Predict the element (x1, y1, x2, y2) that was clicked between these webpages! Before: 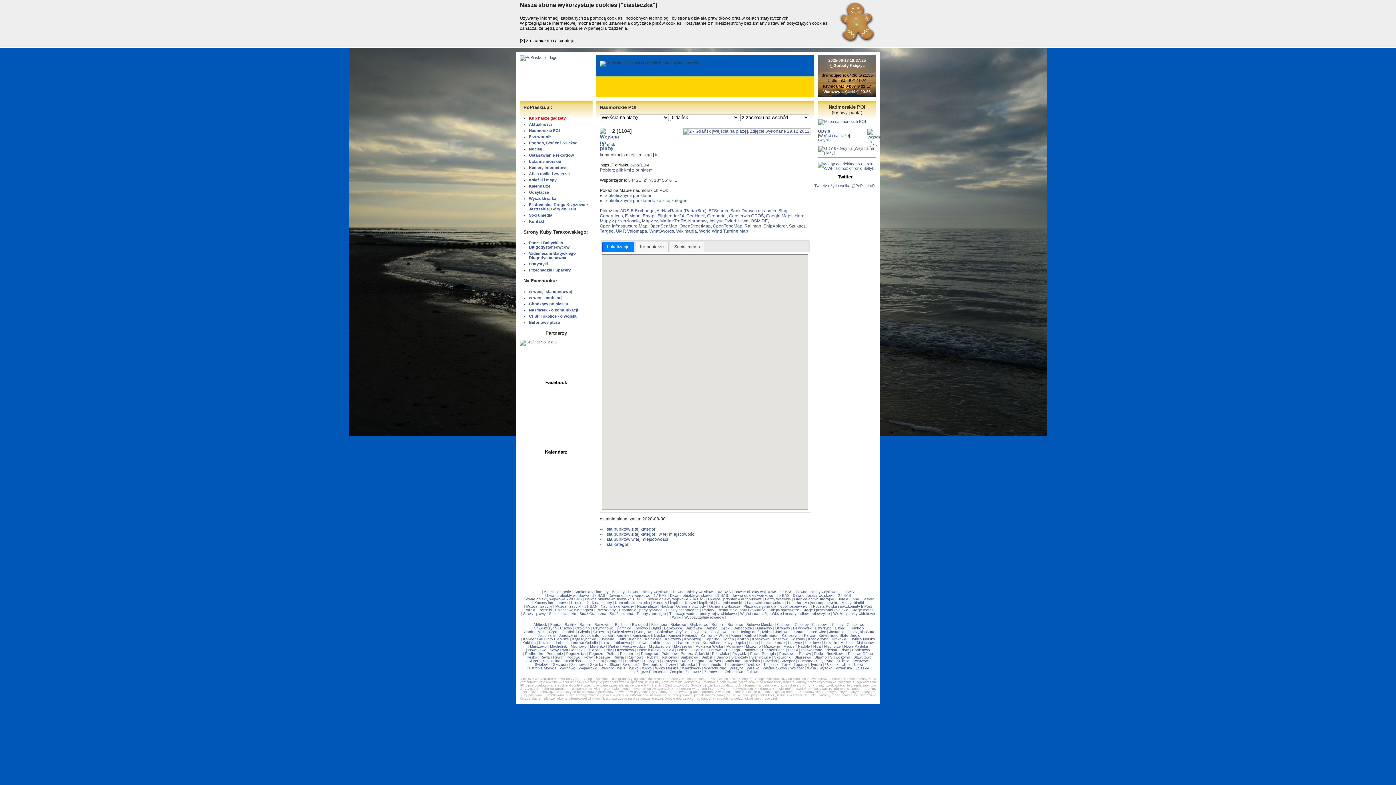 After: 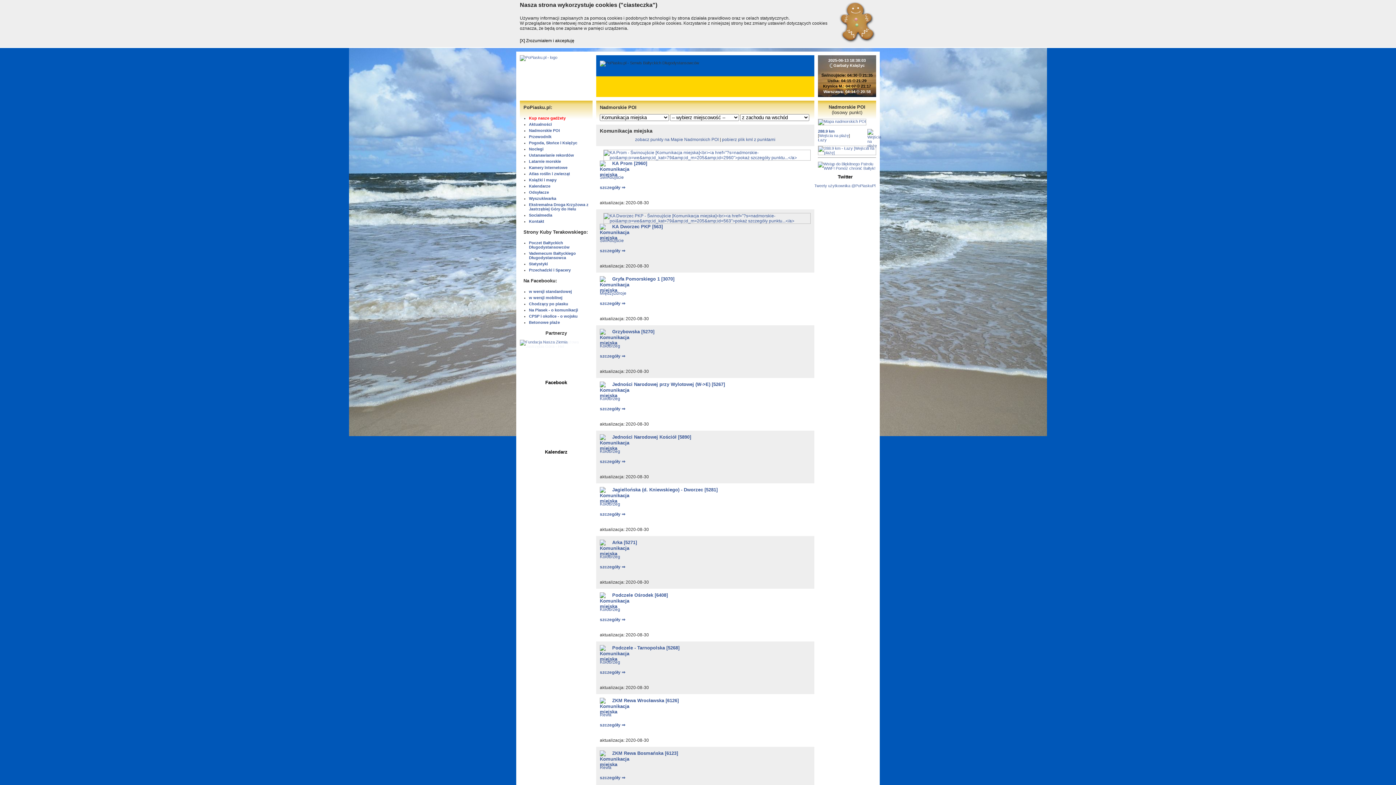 Action: label: Komunikacja miejska bbox: (615, 601, 650, 605)